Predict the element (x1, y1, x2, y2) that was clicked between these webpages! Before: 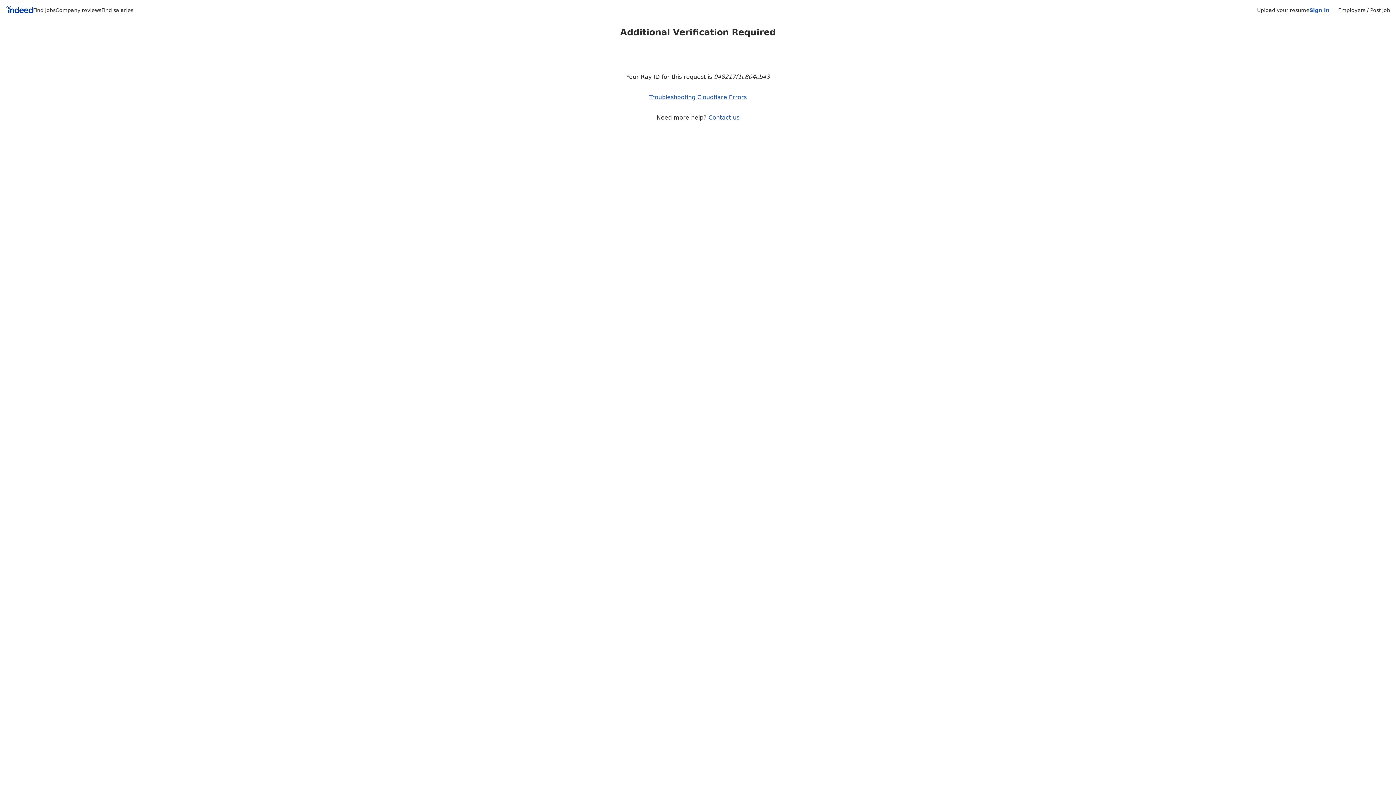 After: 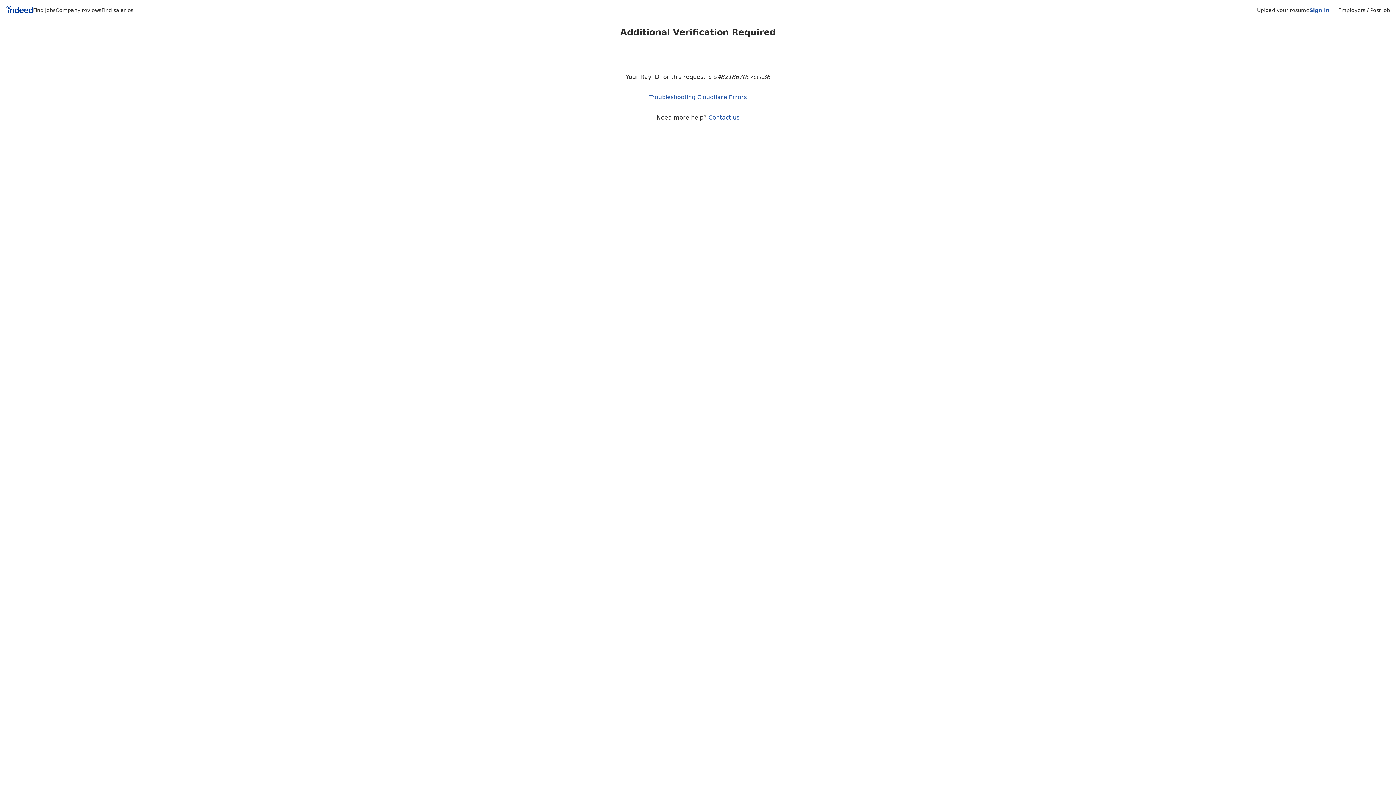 Action: label: Find jobs bbox: (33, 7, 55, 13)